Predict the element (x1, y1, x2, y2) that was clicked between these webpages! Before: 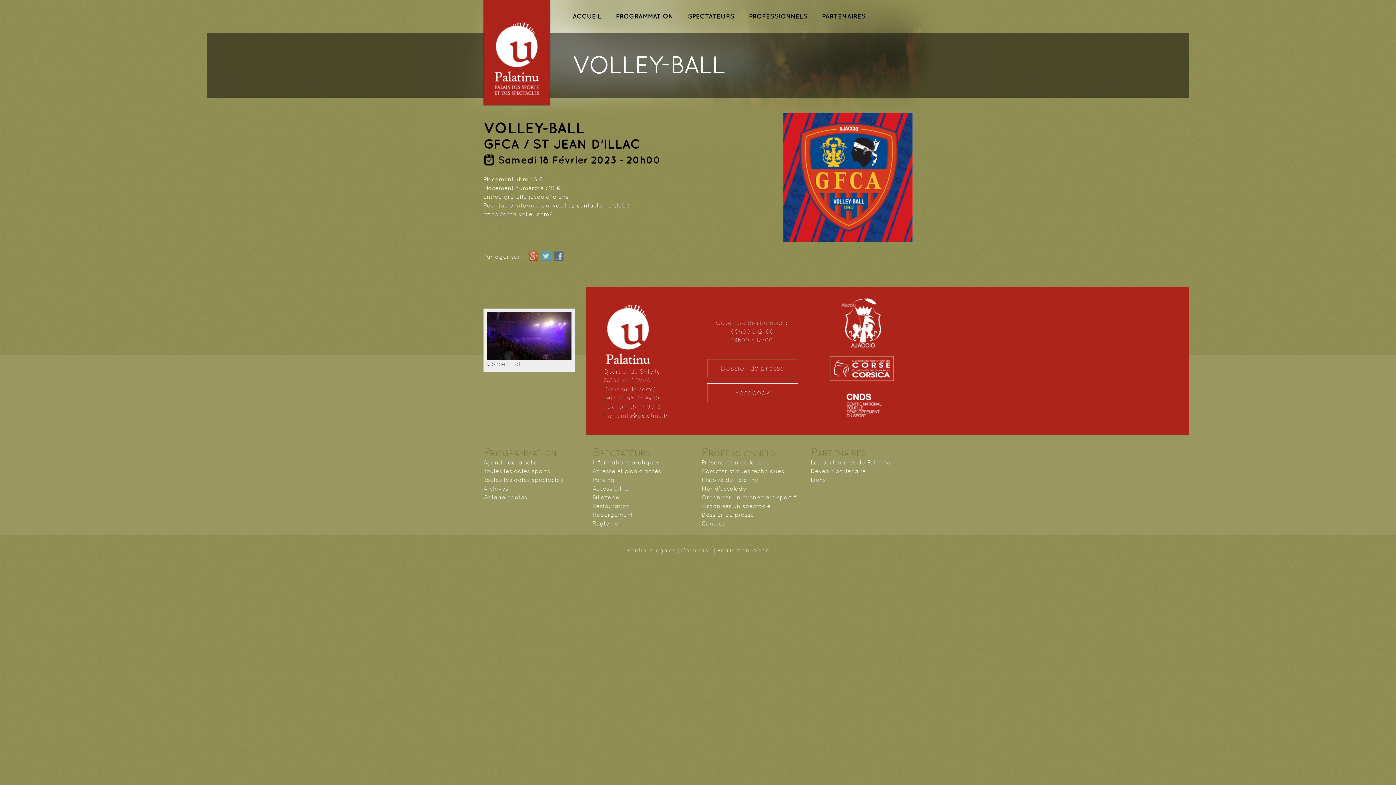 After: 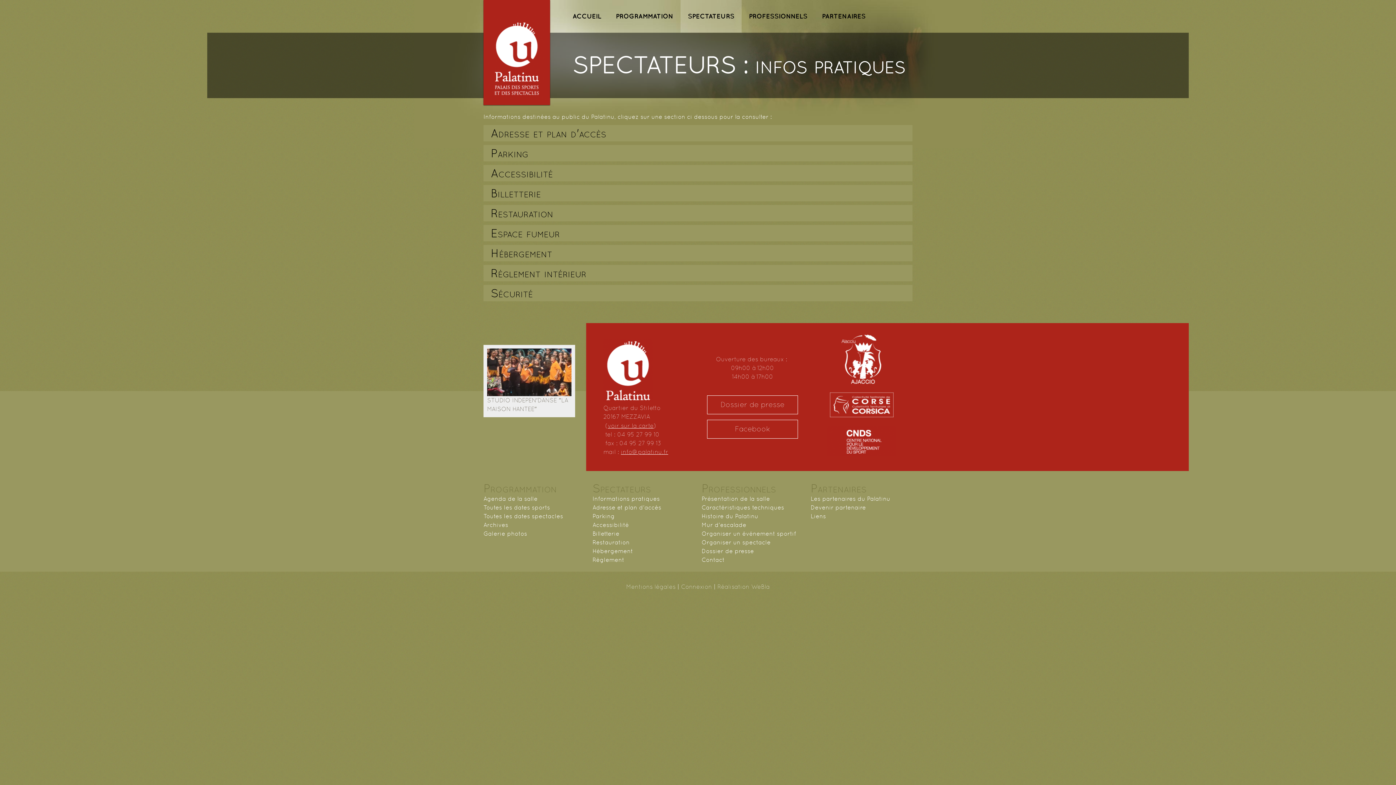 Action: label: Informations pratiques bbox: (592, 459, 660, 466)